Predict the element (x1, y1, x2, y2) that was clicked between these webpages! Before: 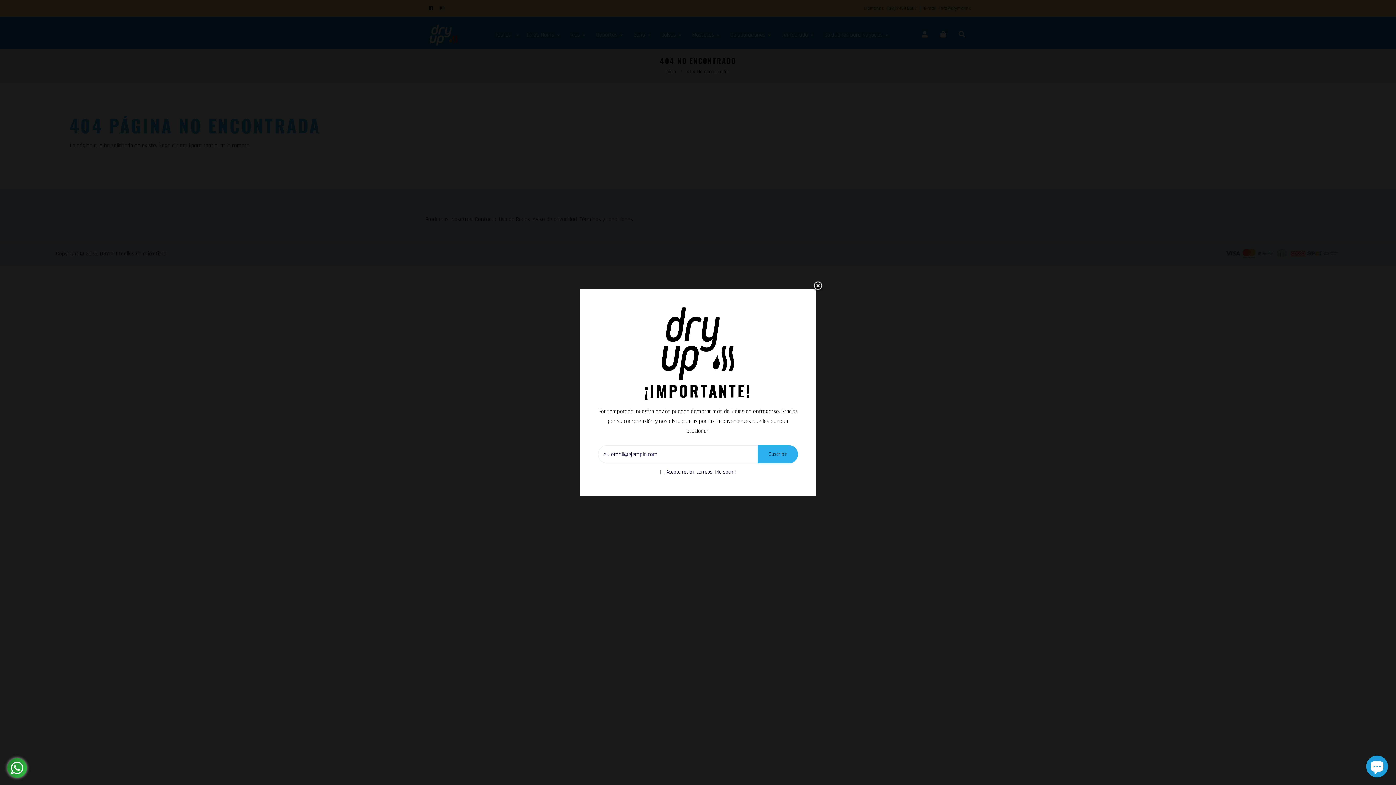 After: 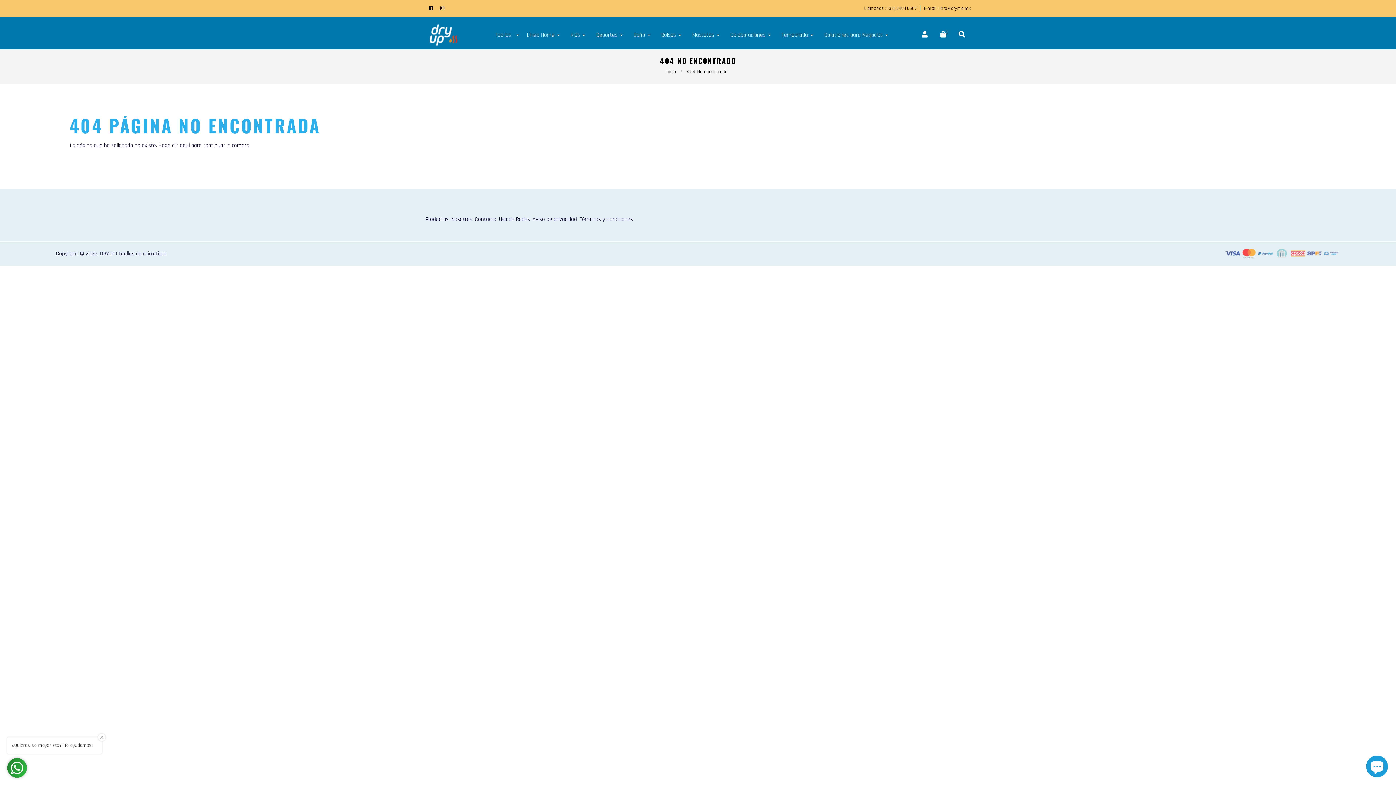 Action: bbox: (812, 281, 823, 292) label: Liquid error (snippets/newsletter line 7): Could not find asset snippets/icon-close.liquid